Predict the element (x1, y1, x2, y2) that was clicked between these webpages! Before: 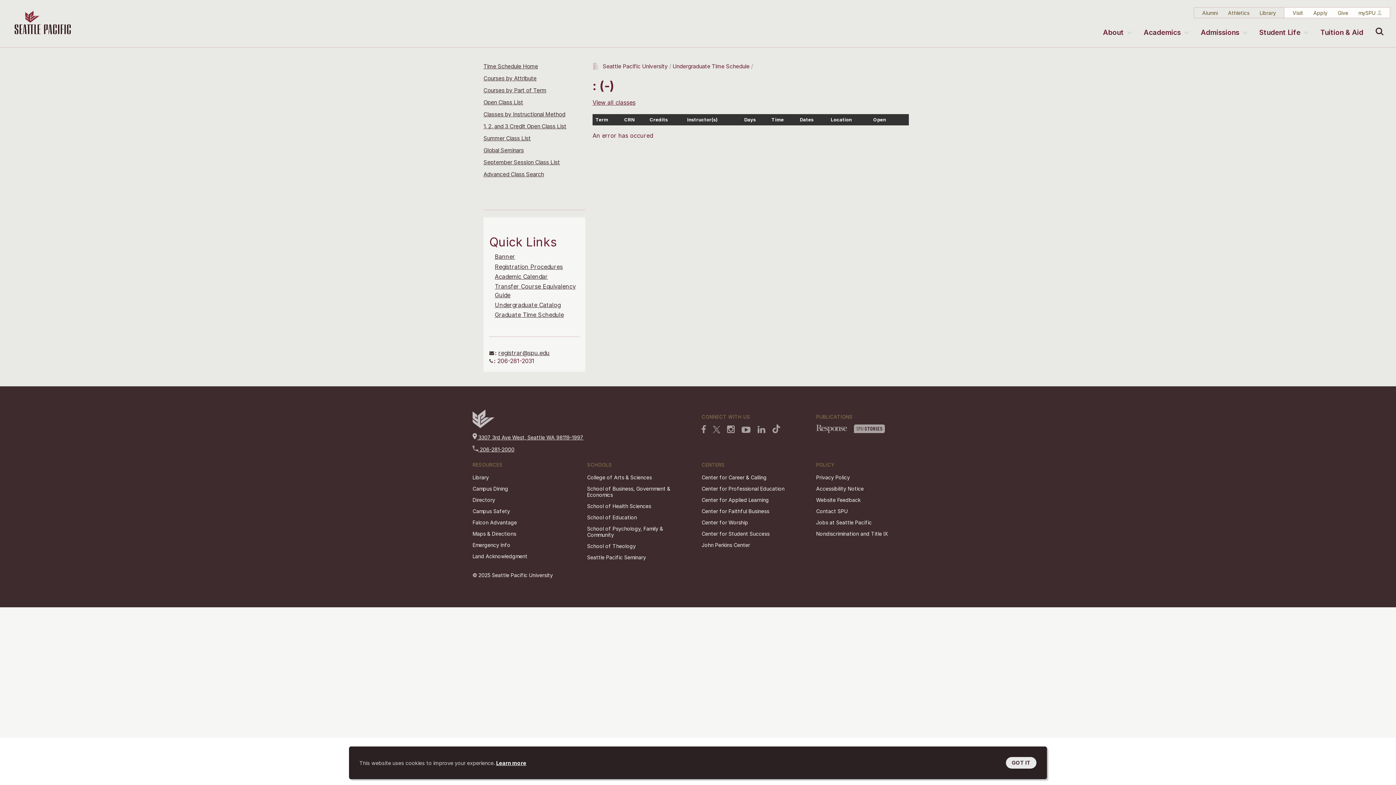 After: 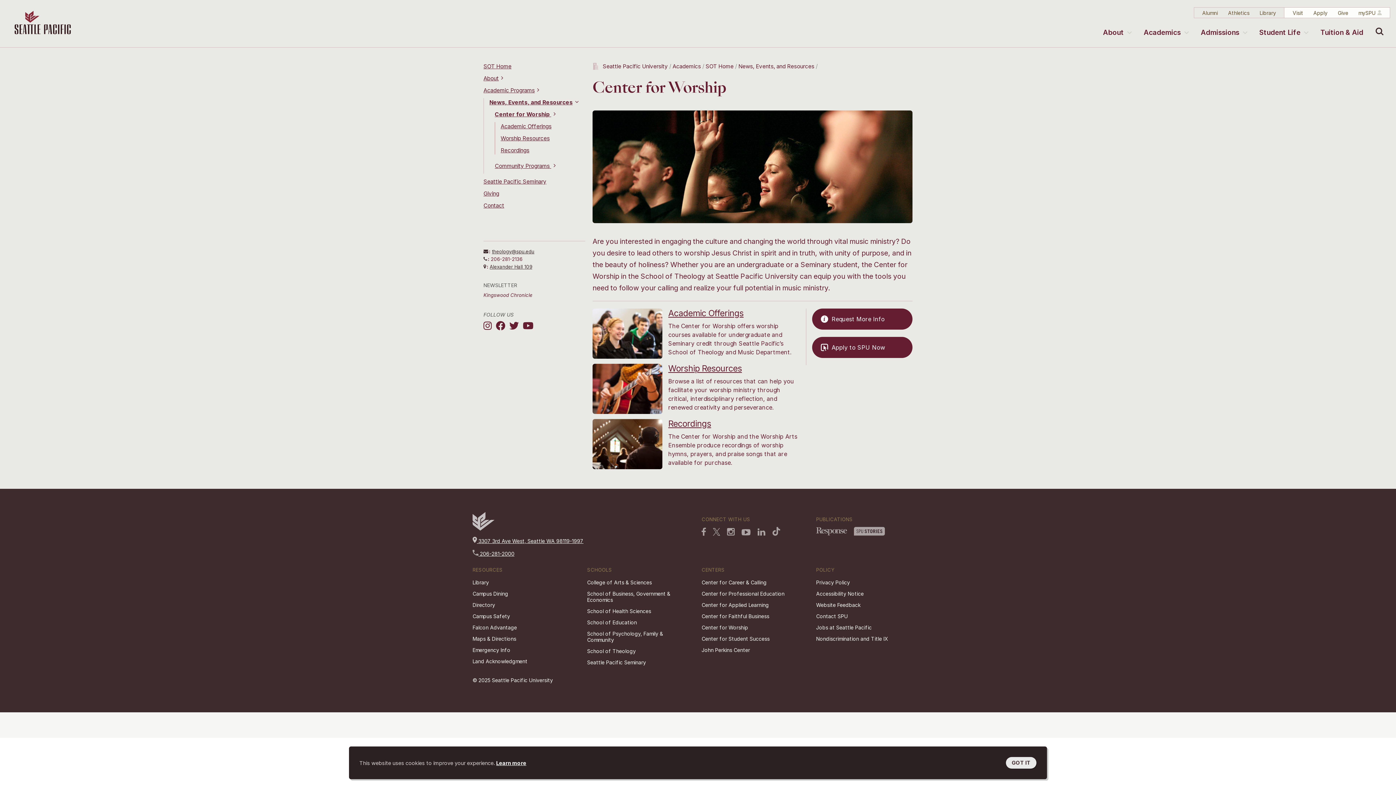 Action: label: Center for Worship bbox: (701, 519, 748, 525)